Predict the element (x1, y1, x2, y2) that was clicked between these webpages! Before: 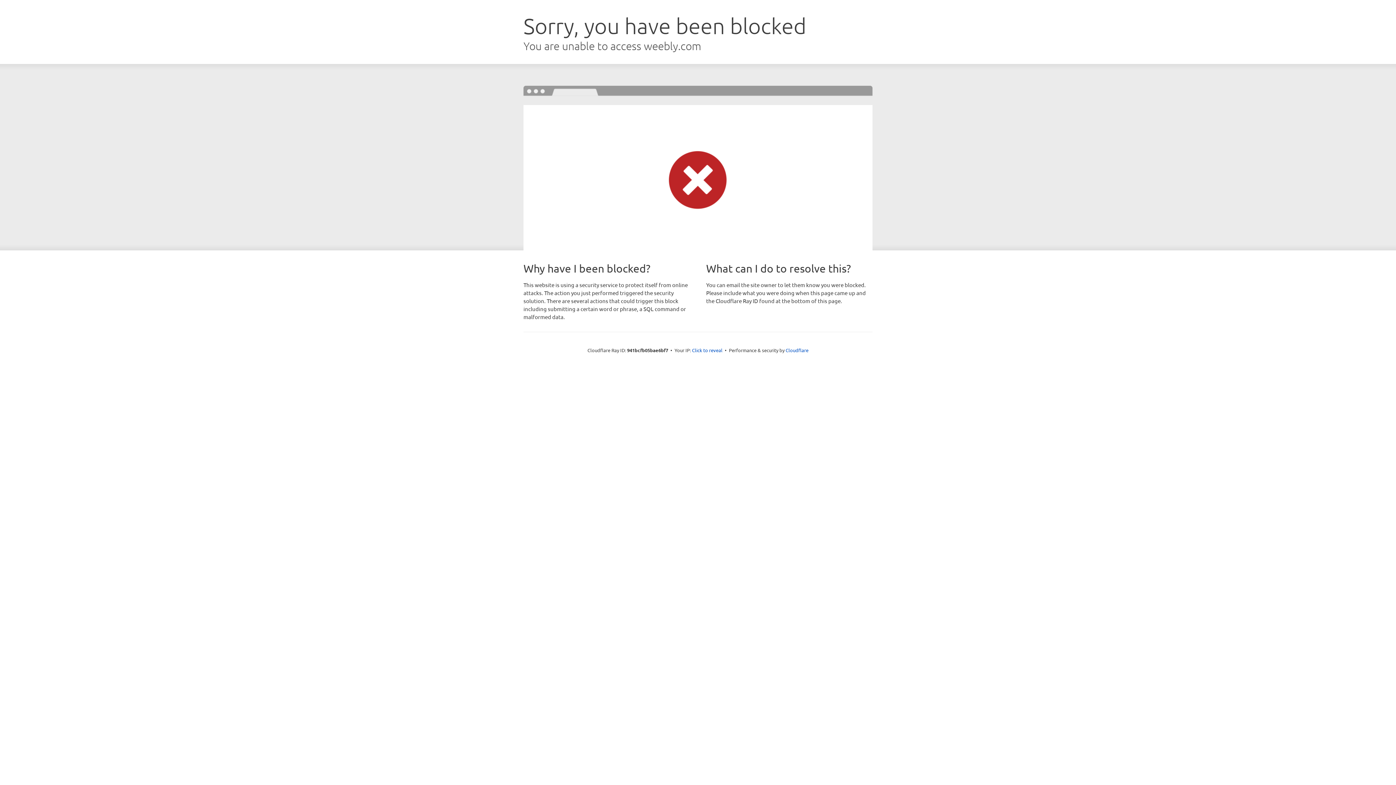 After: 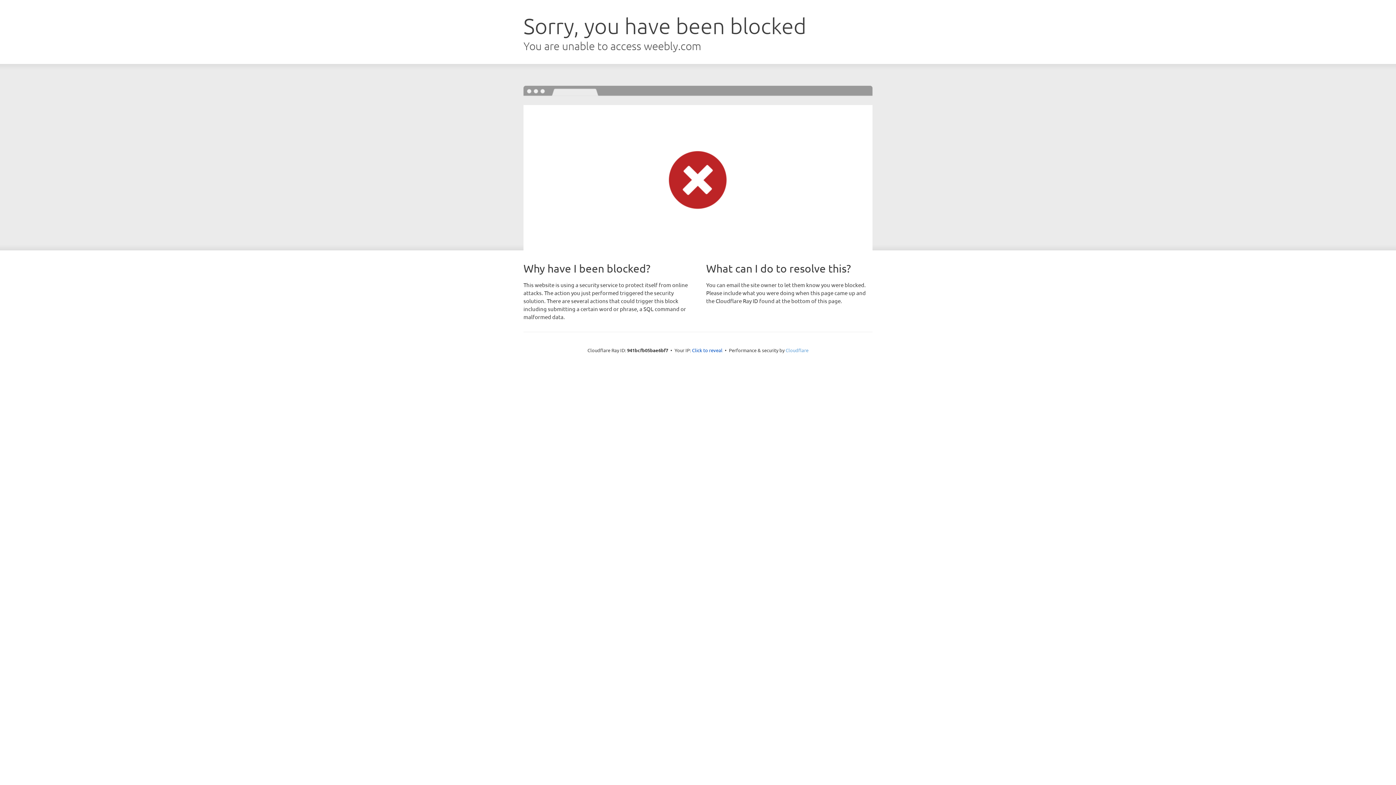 Action: label: Cloudflare bbox: (785, 347, 808, 353)